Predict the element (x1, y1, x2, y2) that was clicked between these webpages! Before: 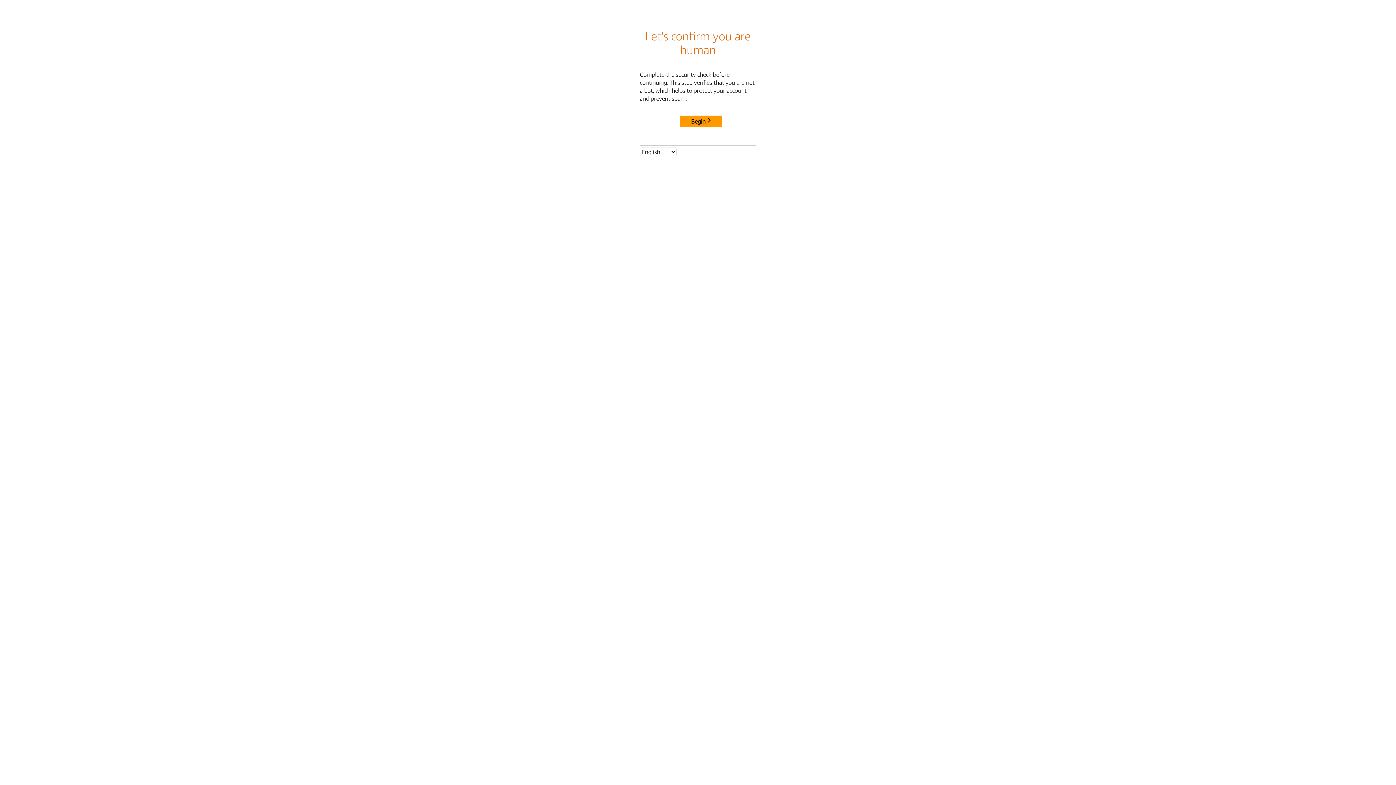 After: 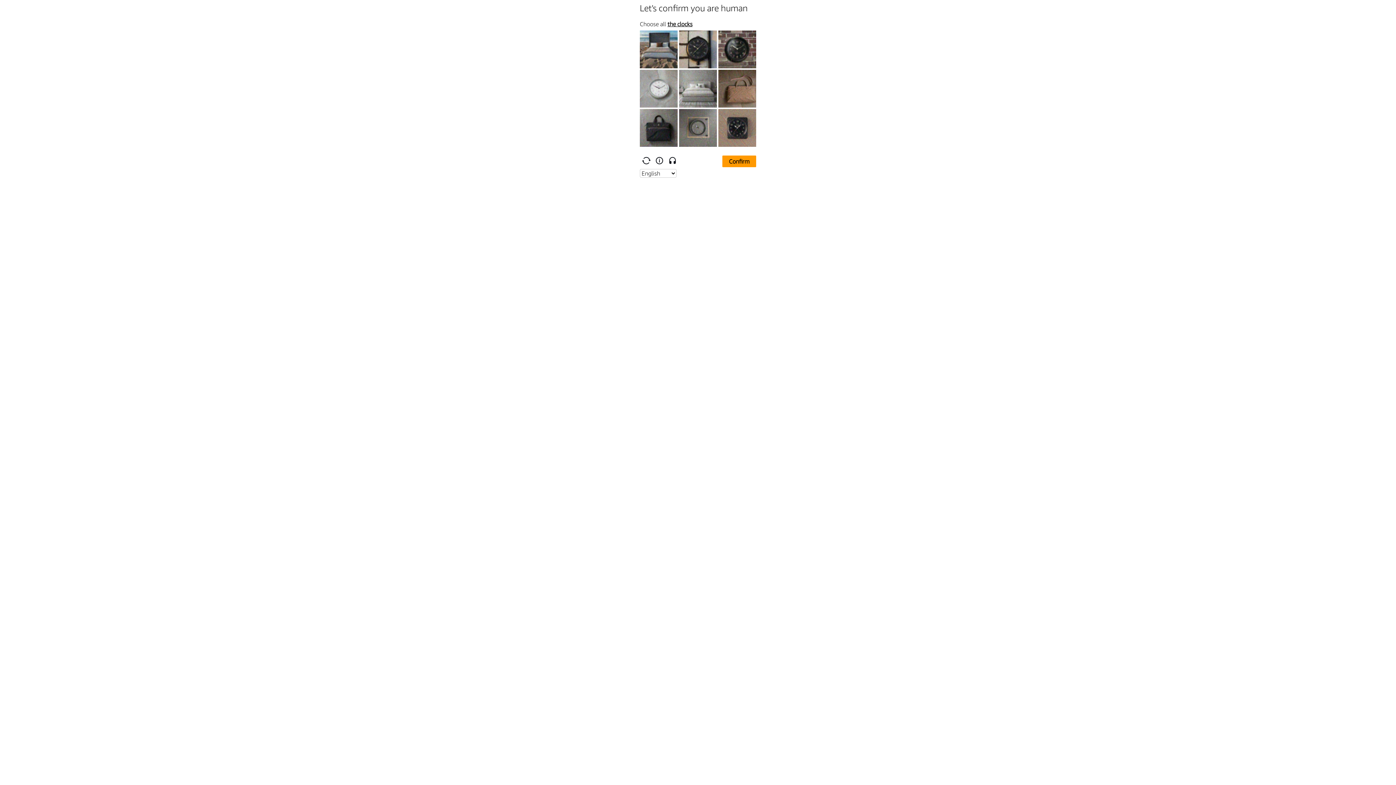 Action: label: Begin bbox: (680, 115, 722, 127)